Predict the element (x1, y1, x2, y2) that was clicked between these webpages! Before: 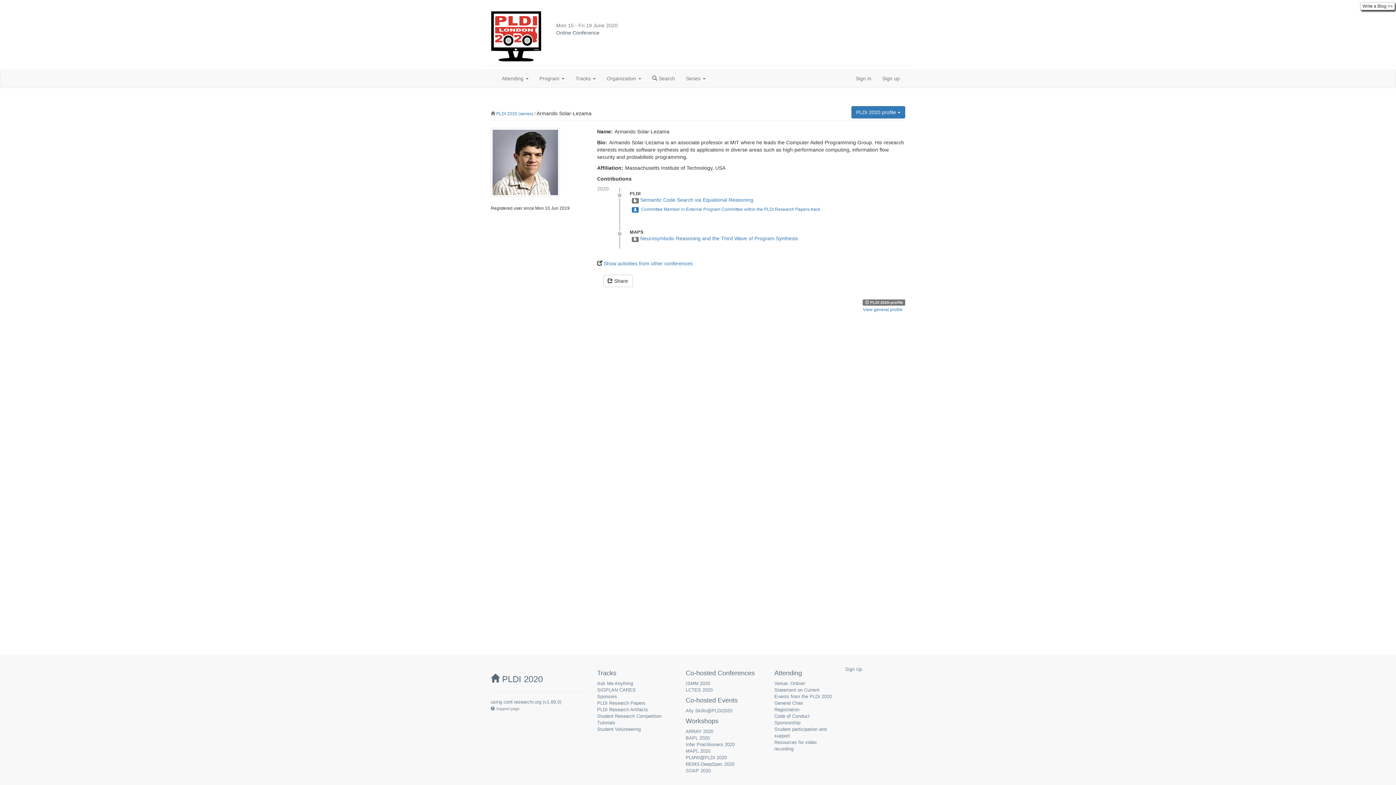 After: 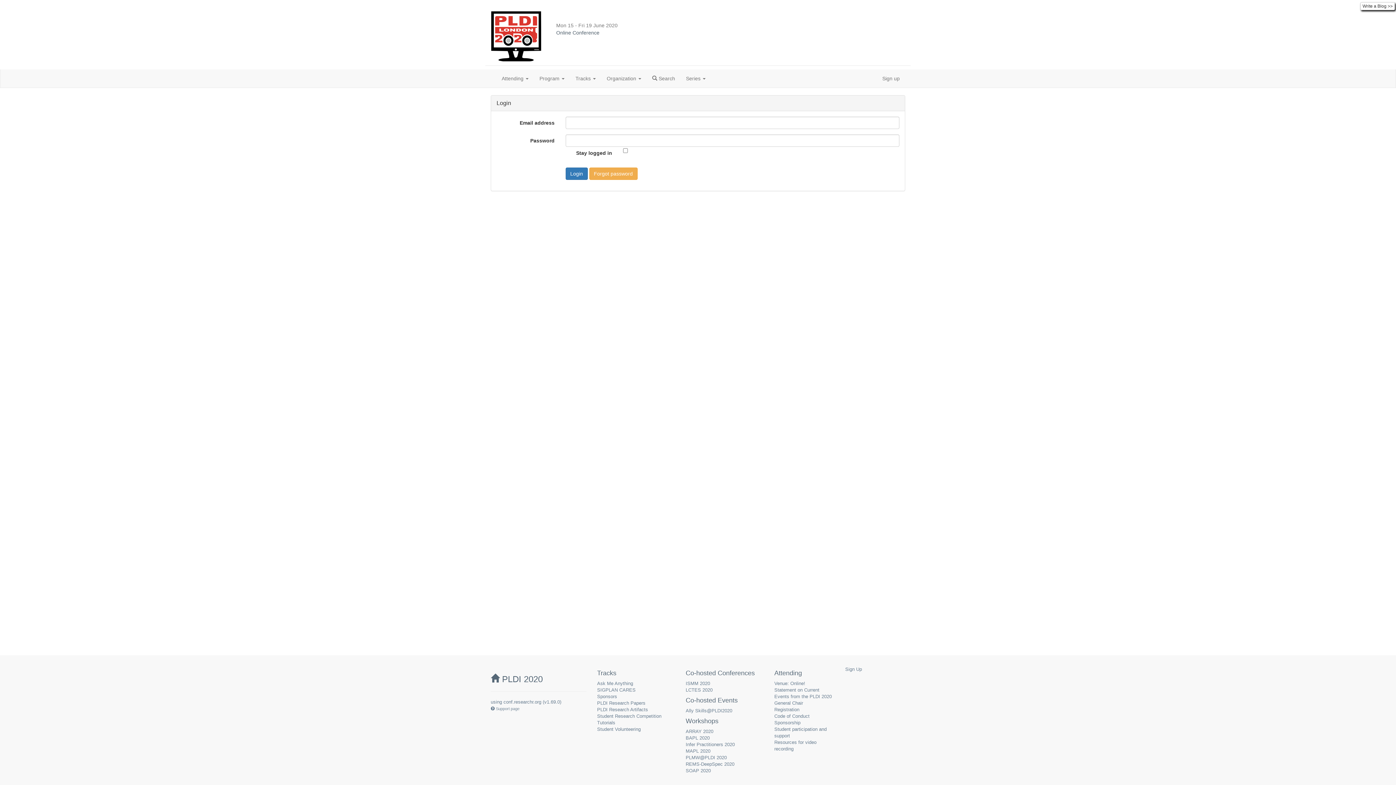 Action: label: Sign in bbox: (850, 69, 877, 87)